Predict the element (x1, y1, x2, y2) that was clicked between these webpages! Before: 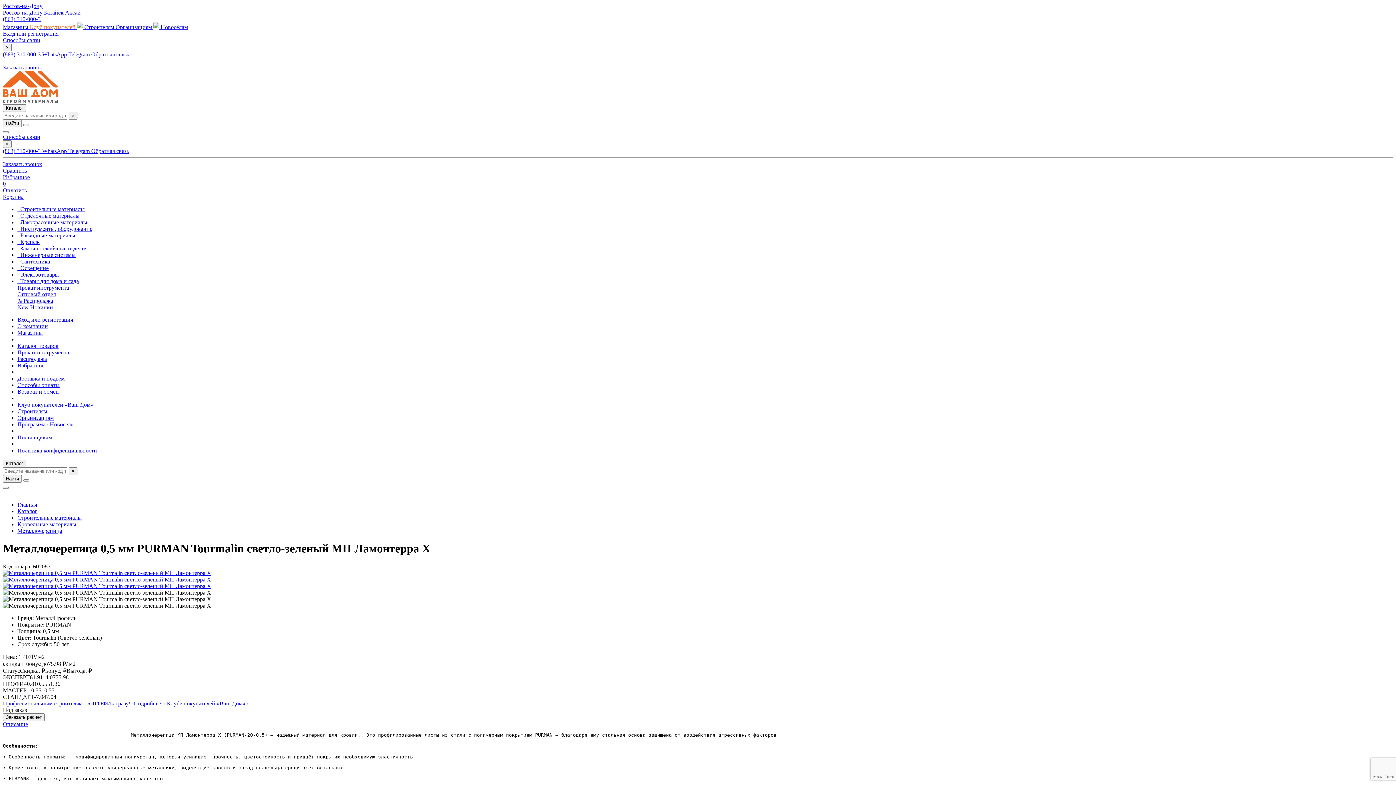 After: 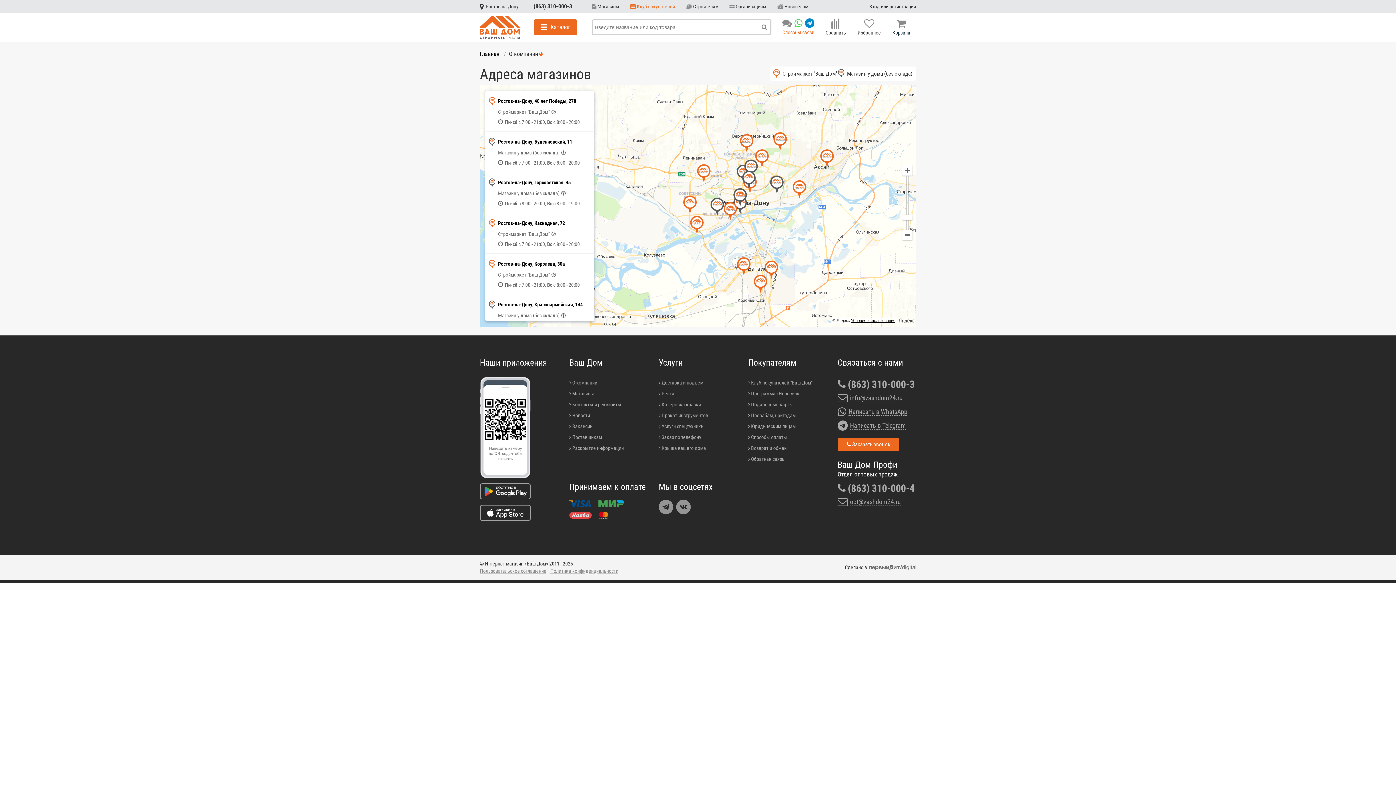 Action: bbox: (2, 24, 29, 30) label: Магазины 